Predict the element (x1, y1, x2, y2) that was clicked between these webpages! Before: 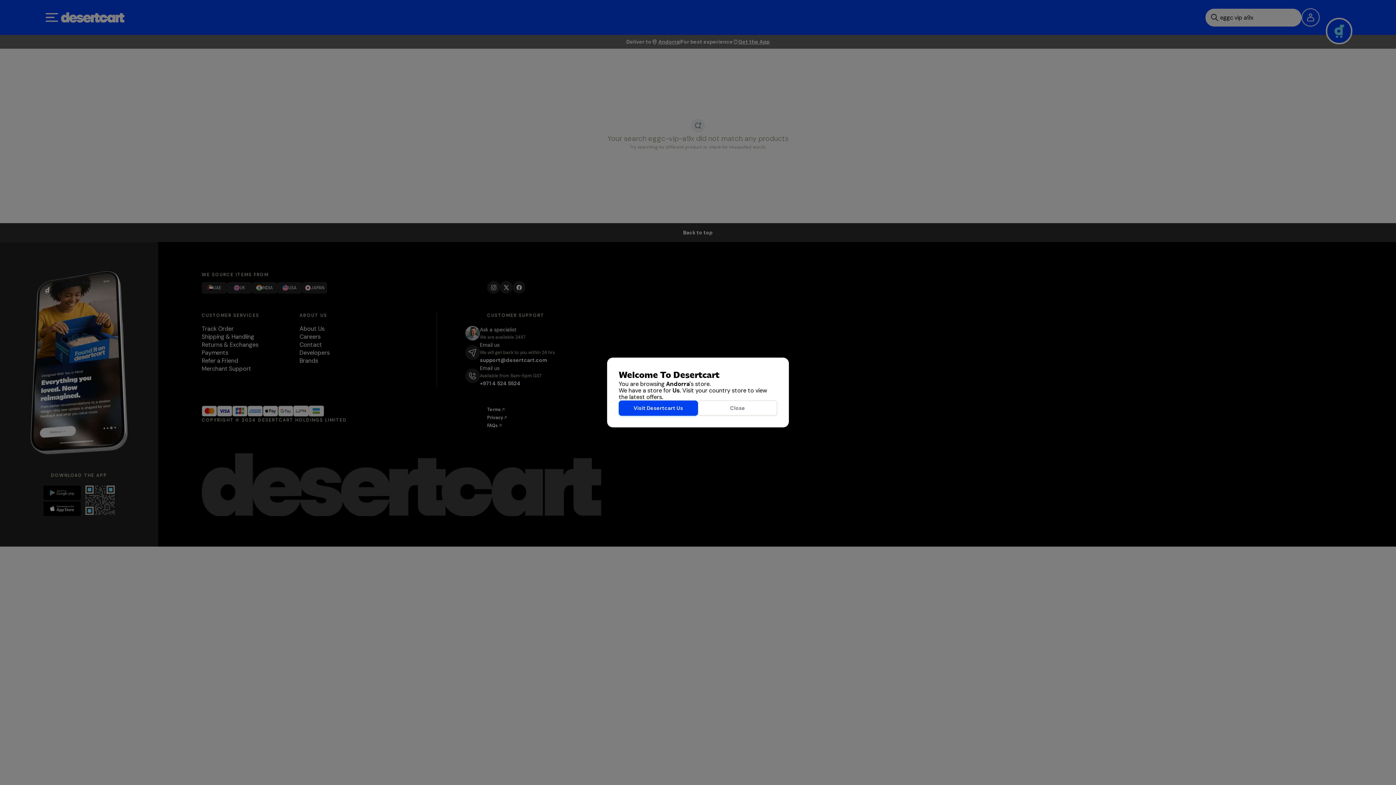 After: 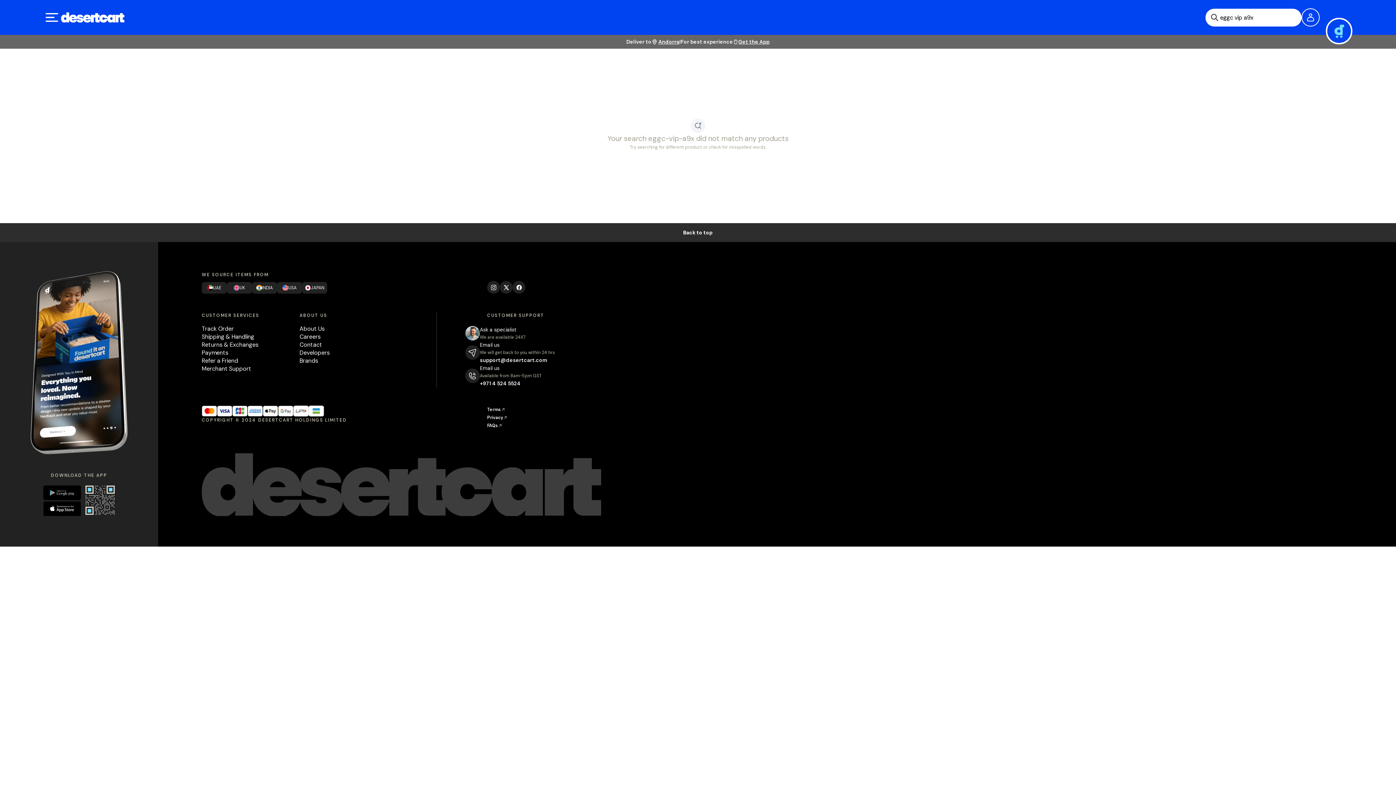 Action: bbox: (698, 400, 777, 416) label: Close